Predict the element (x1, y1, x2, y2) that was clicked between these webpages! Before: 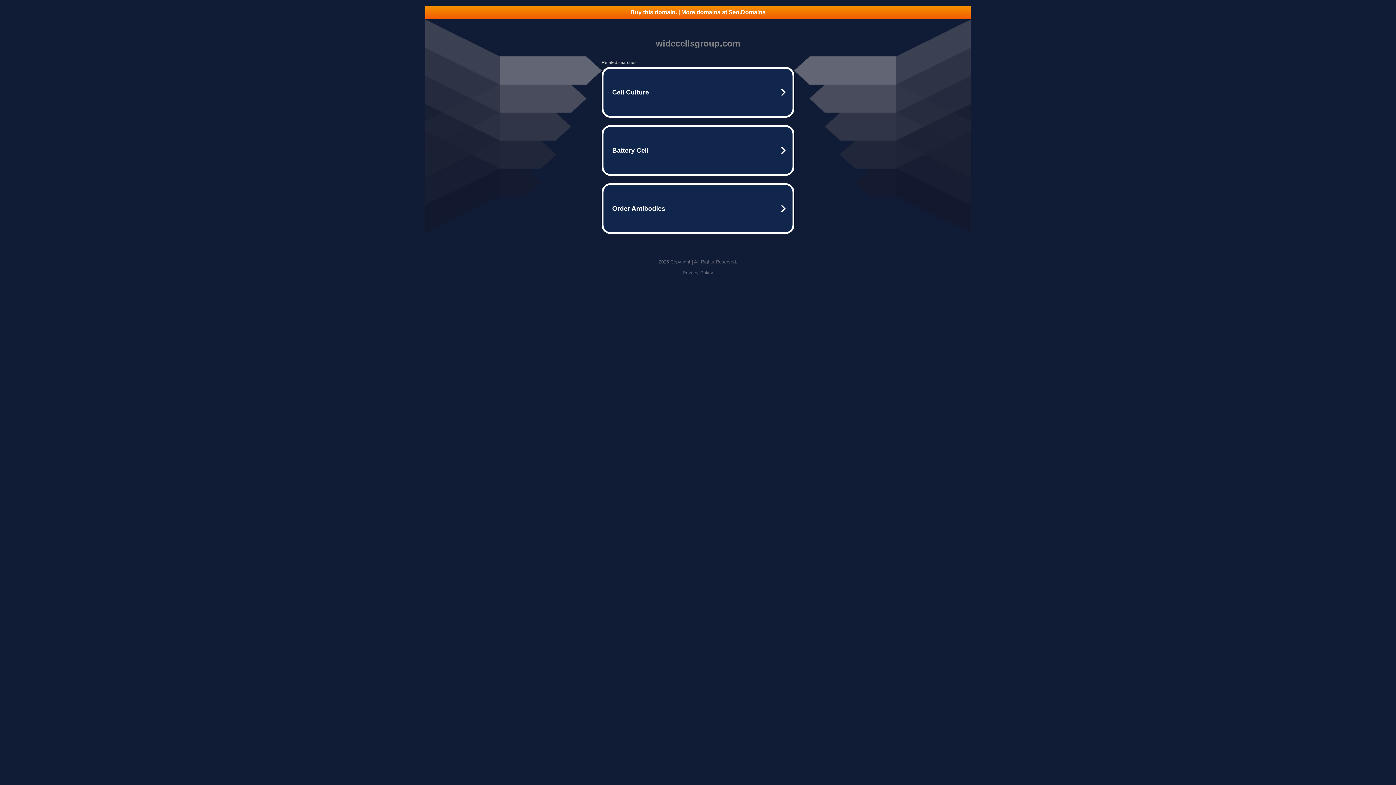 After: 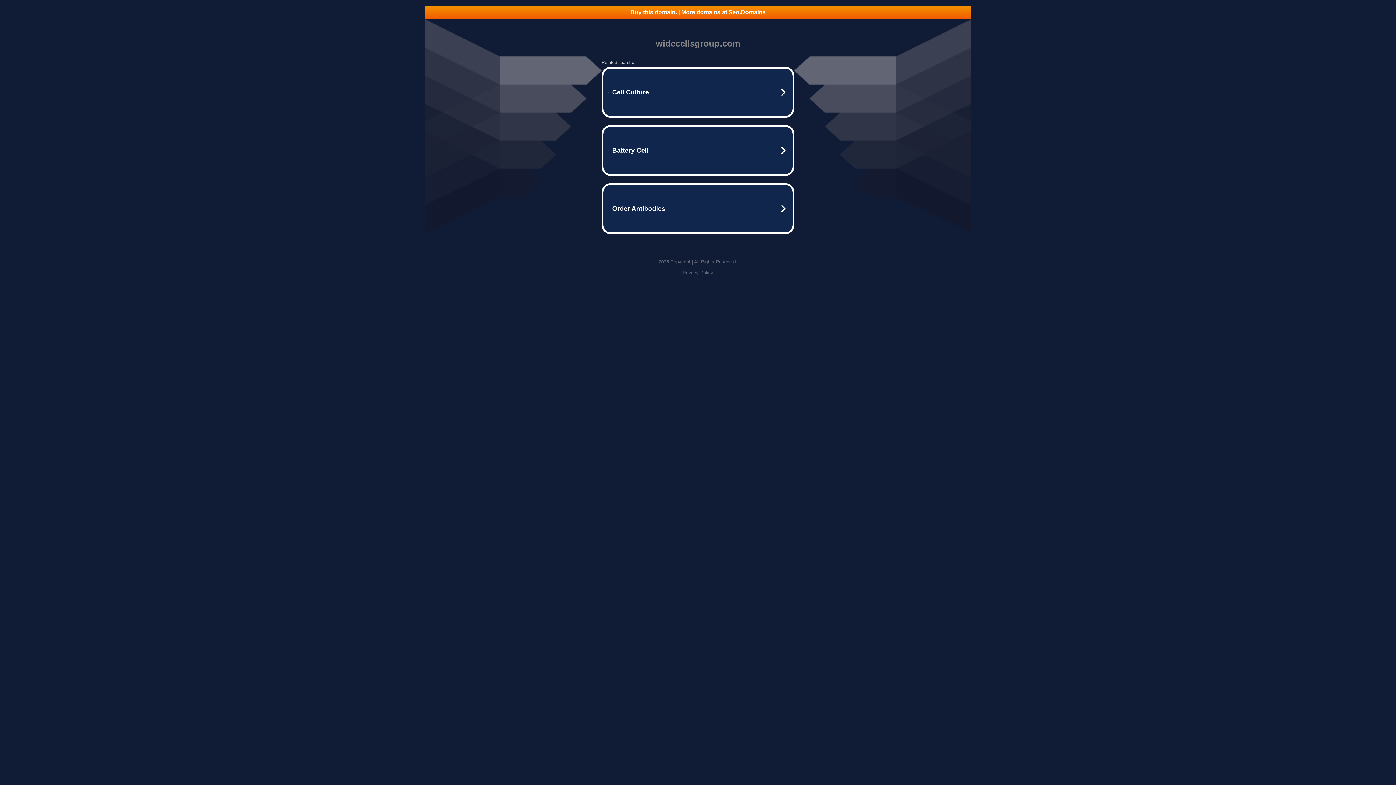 Action: label: Buy this domain. | More domains at Seo.Domains bbox: (425, 5, 970, 18)